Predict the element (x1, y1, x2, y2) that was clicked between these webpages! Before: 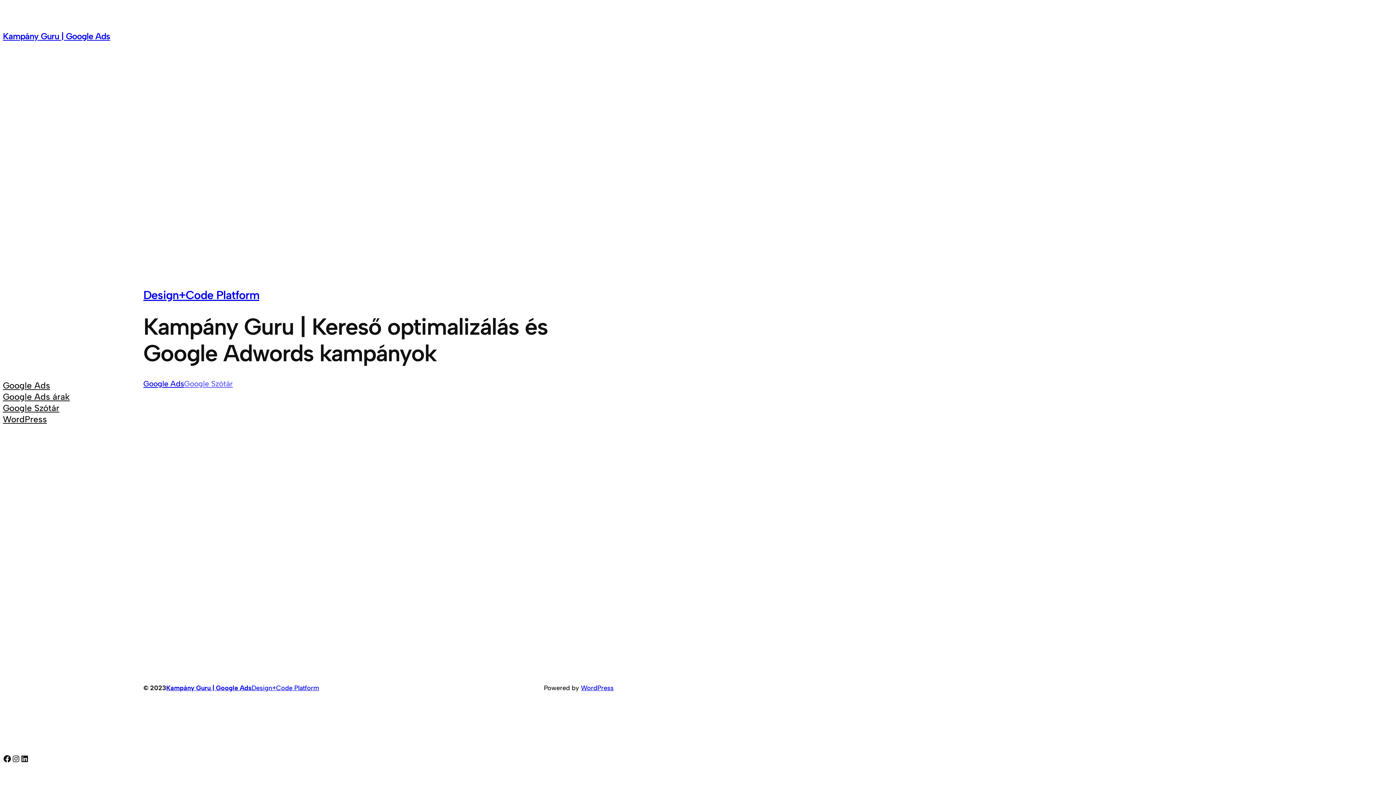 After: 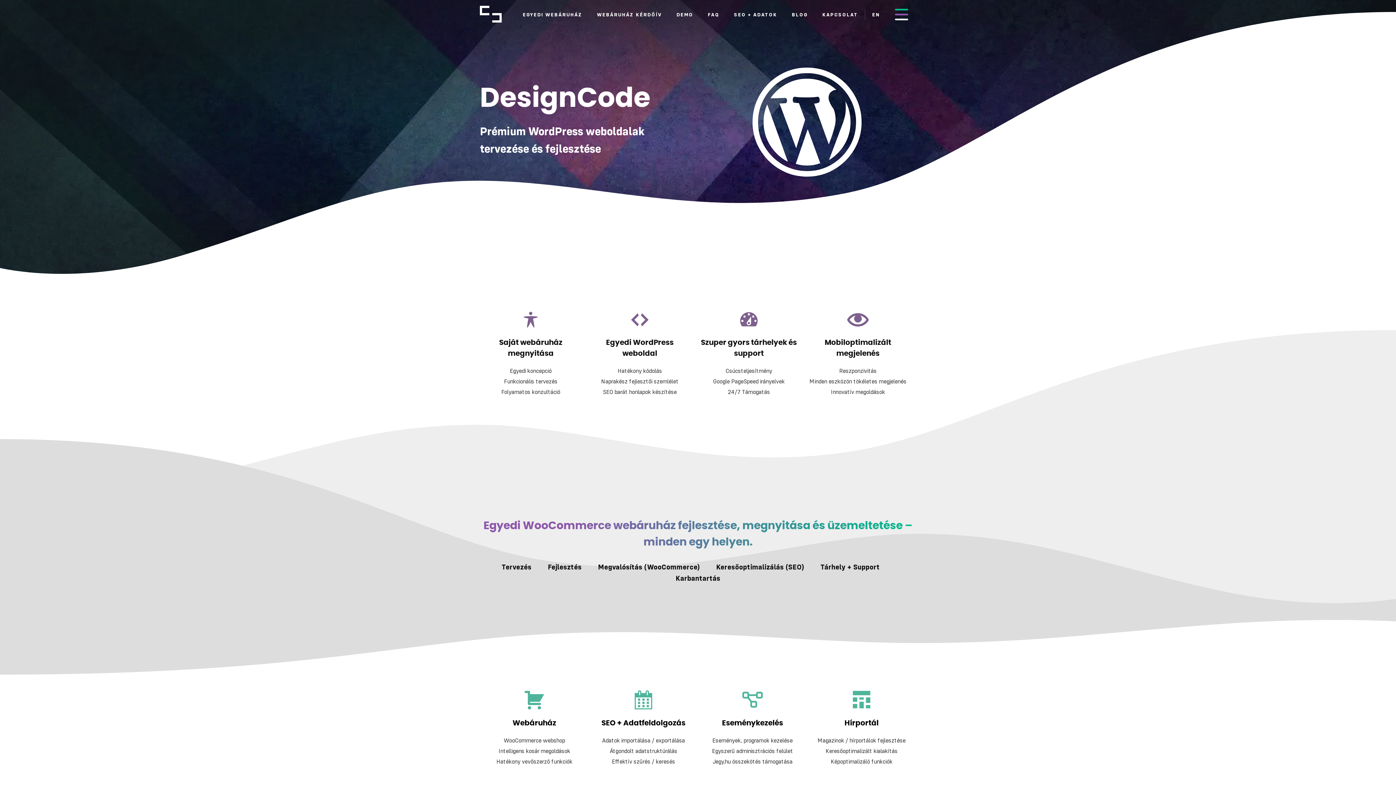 Action: bbox: (11, 754, 20, 763) label: Instagram